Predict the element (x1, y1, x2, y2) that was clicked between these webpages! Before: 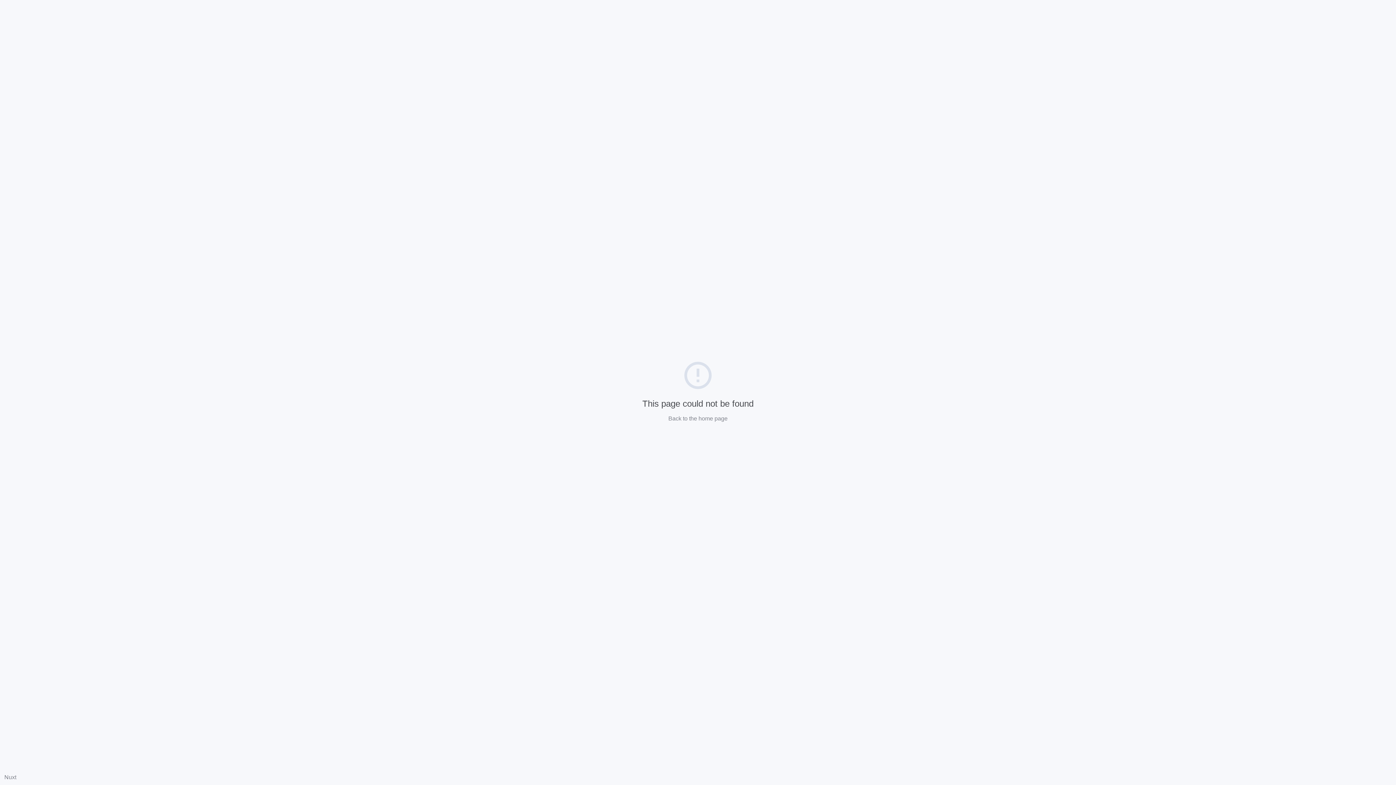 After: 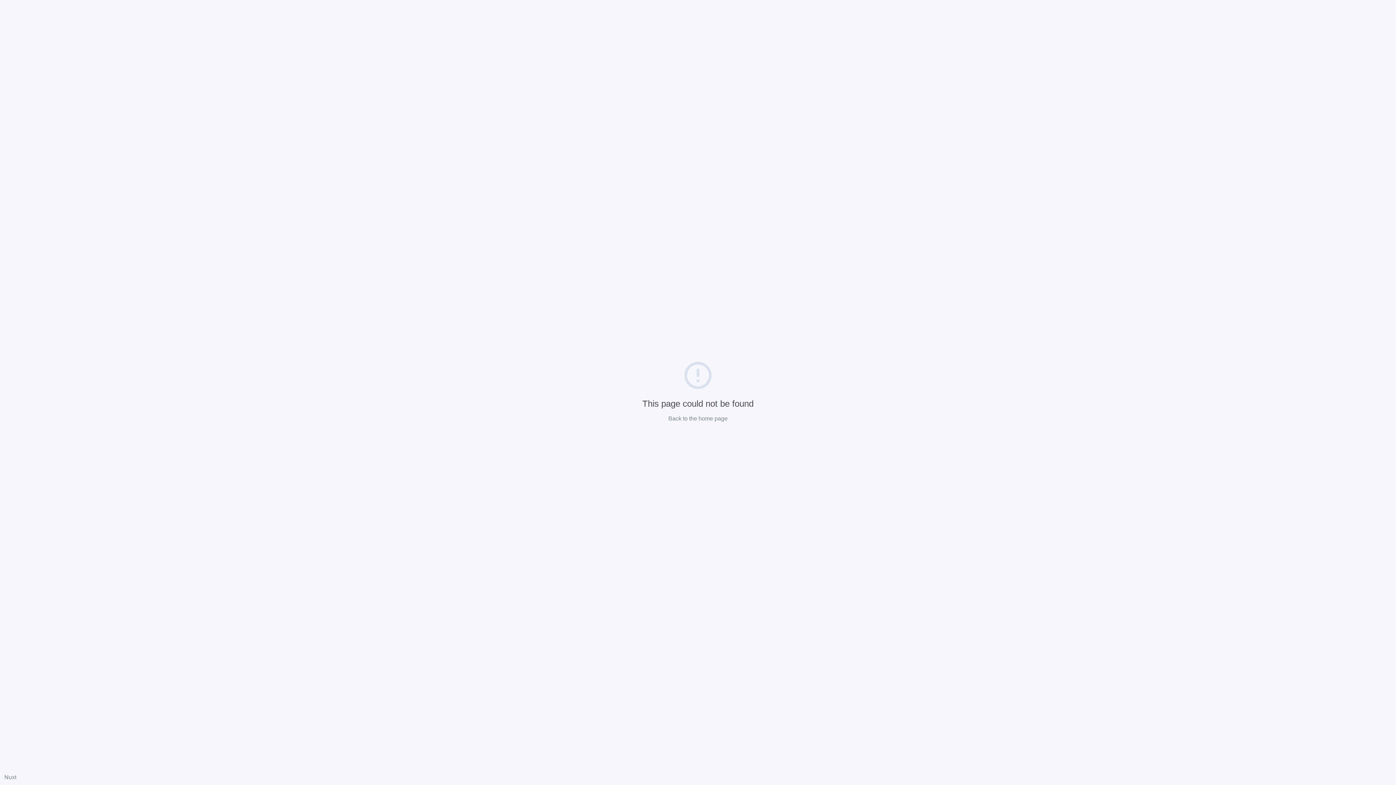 Action: label: Nuxt bbox: (4, 774, 16, 780)